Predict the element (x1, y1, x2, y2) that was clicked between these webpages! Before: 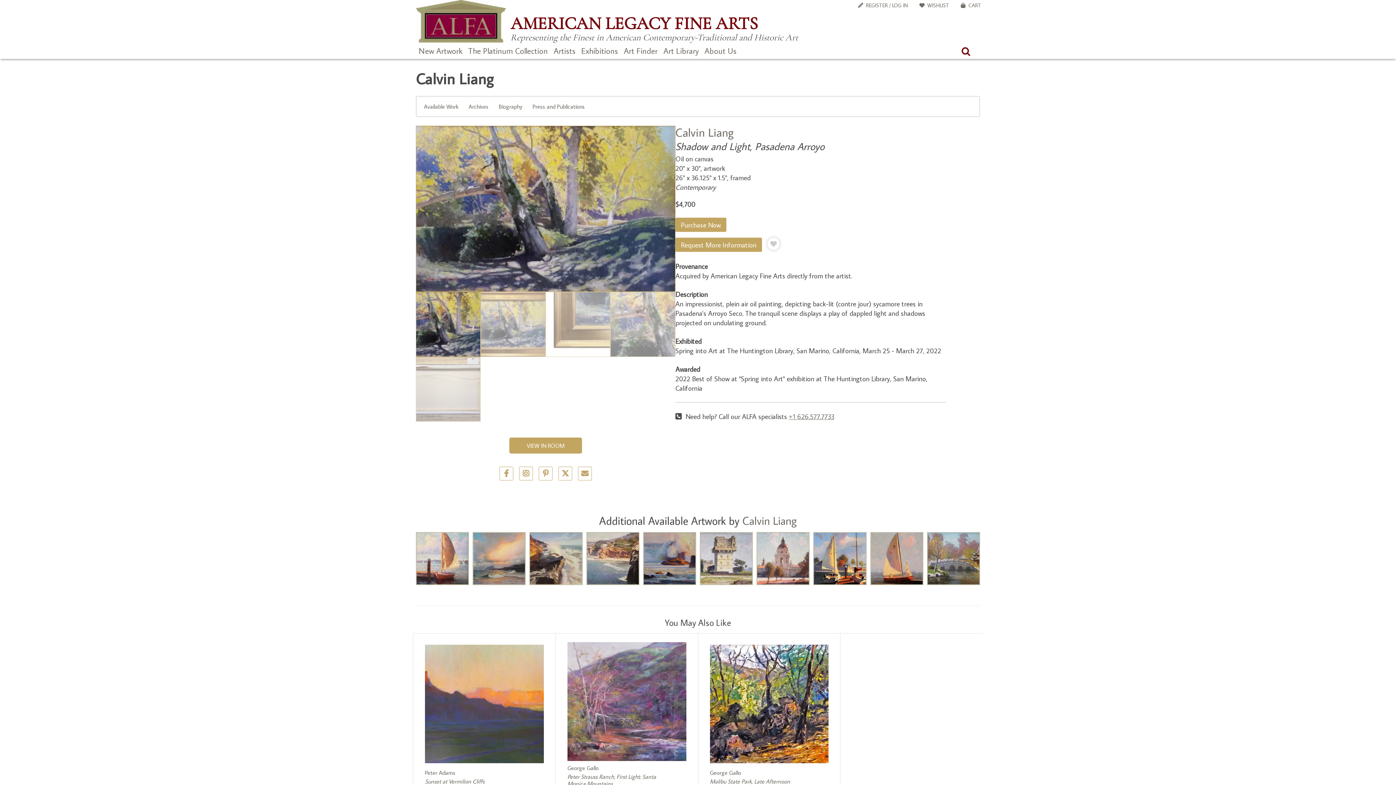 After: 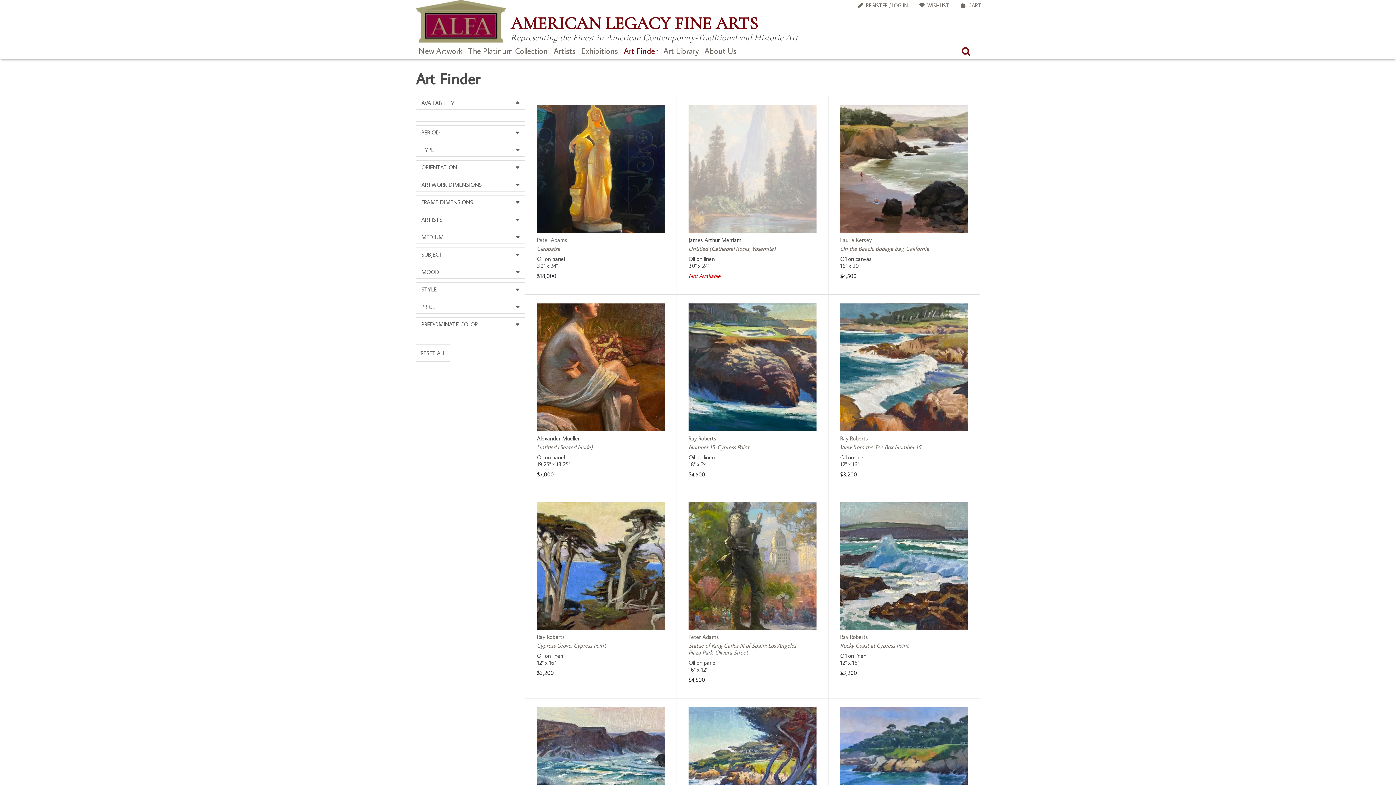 Action: label: Art Finder bbox: (621, 42, 660, 58)